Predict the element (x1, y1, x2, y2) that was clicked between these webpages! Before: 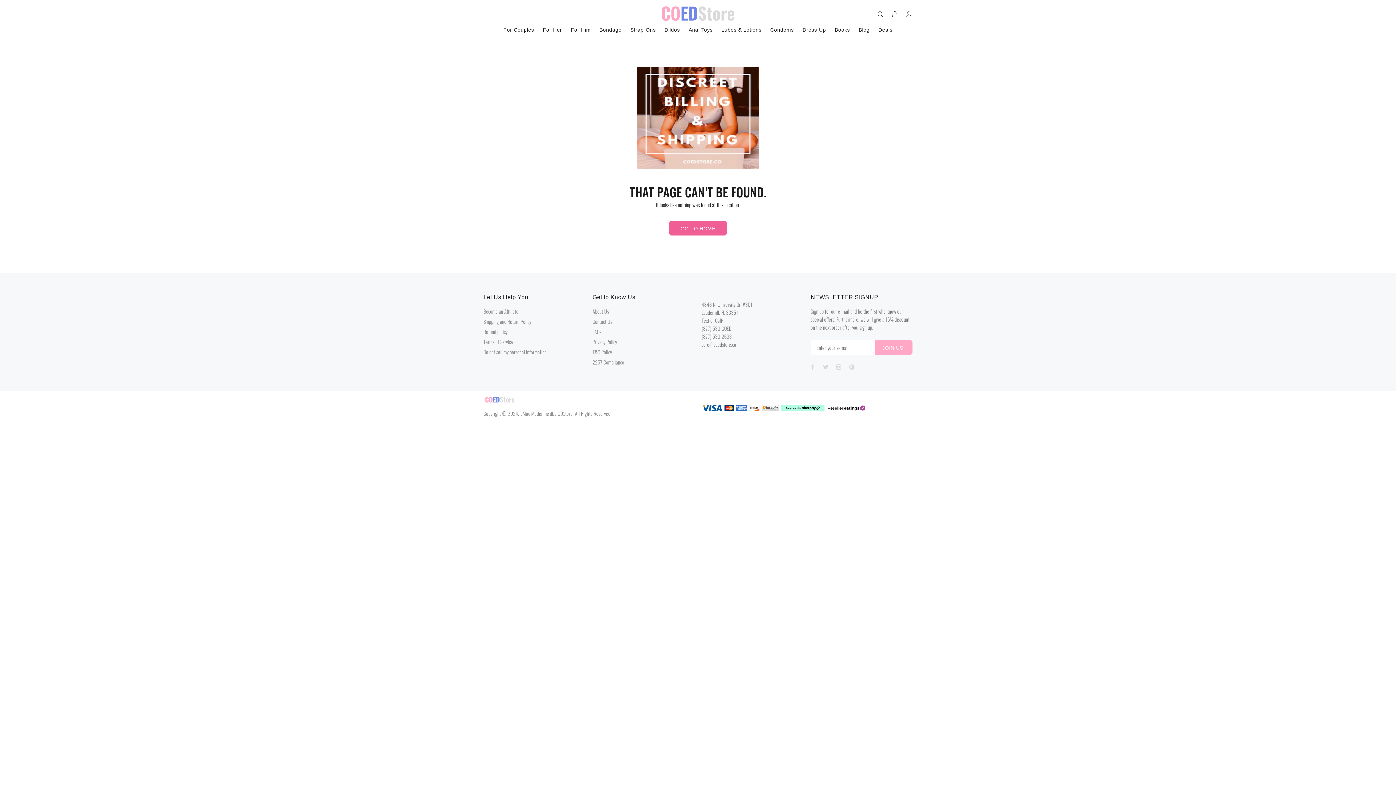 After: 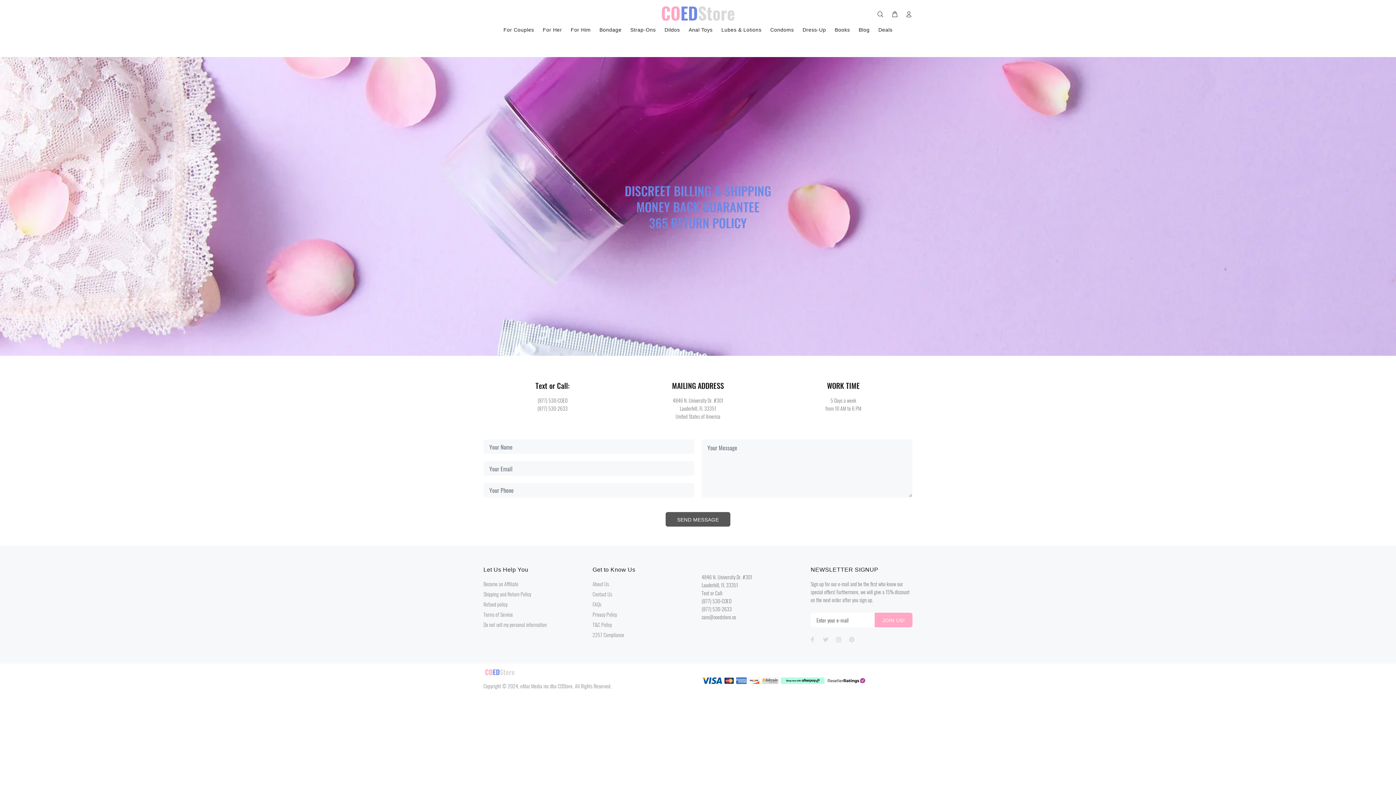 Action: label: Contact Us bbox: (592, 316, 612, 326)